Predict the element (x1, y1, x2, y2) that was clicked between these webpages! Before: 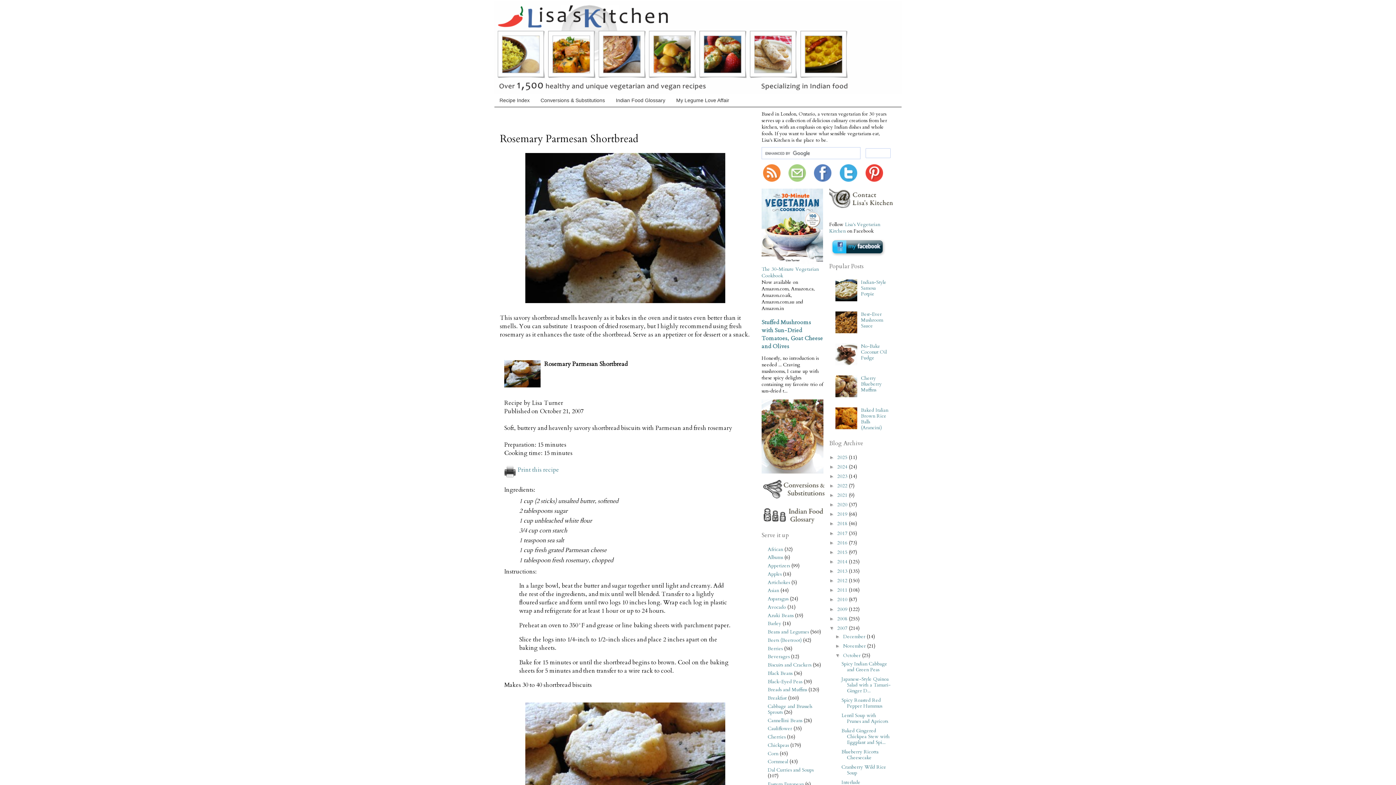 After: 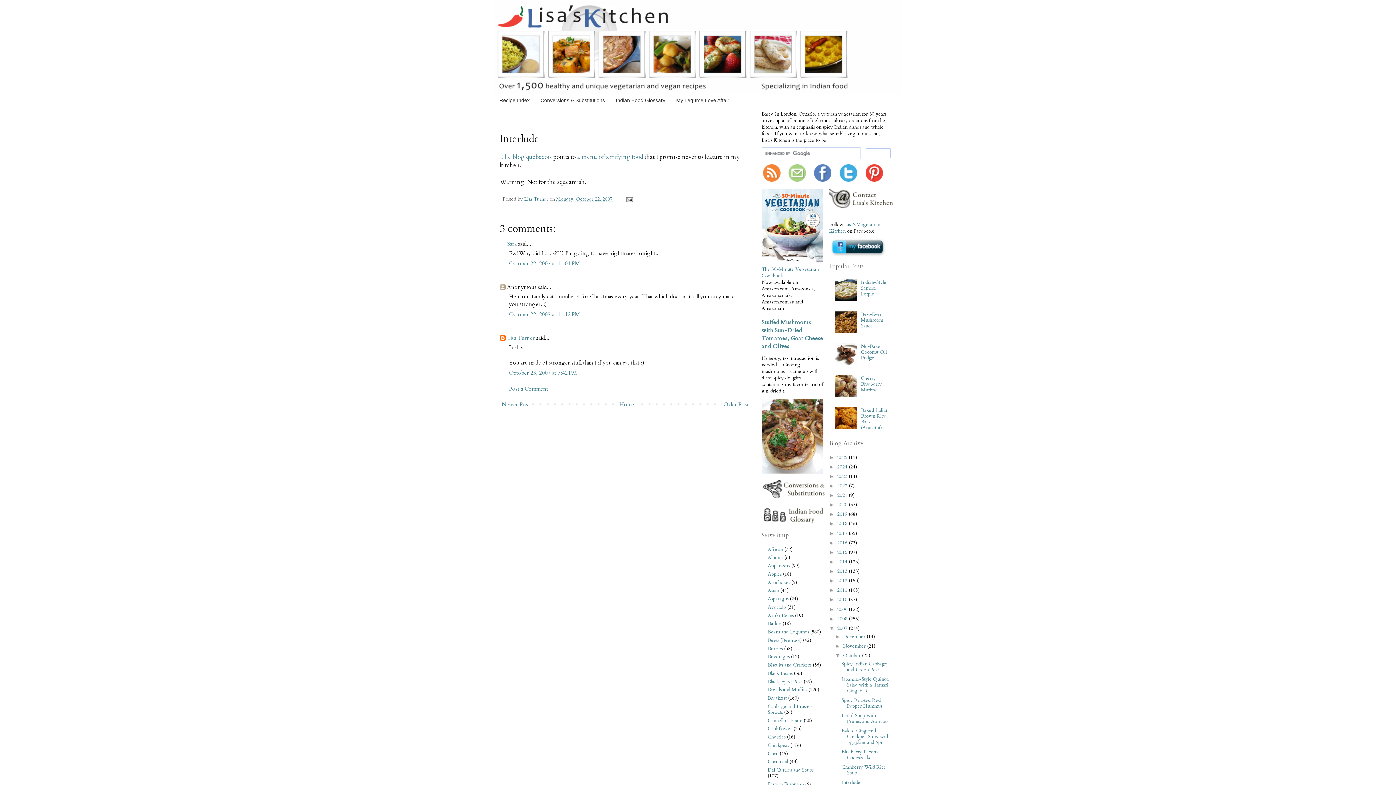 Action: label: Interlude bbox: (841, 779, 860, 786)